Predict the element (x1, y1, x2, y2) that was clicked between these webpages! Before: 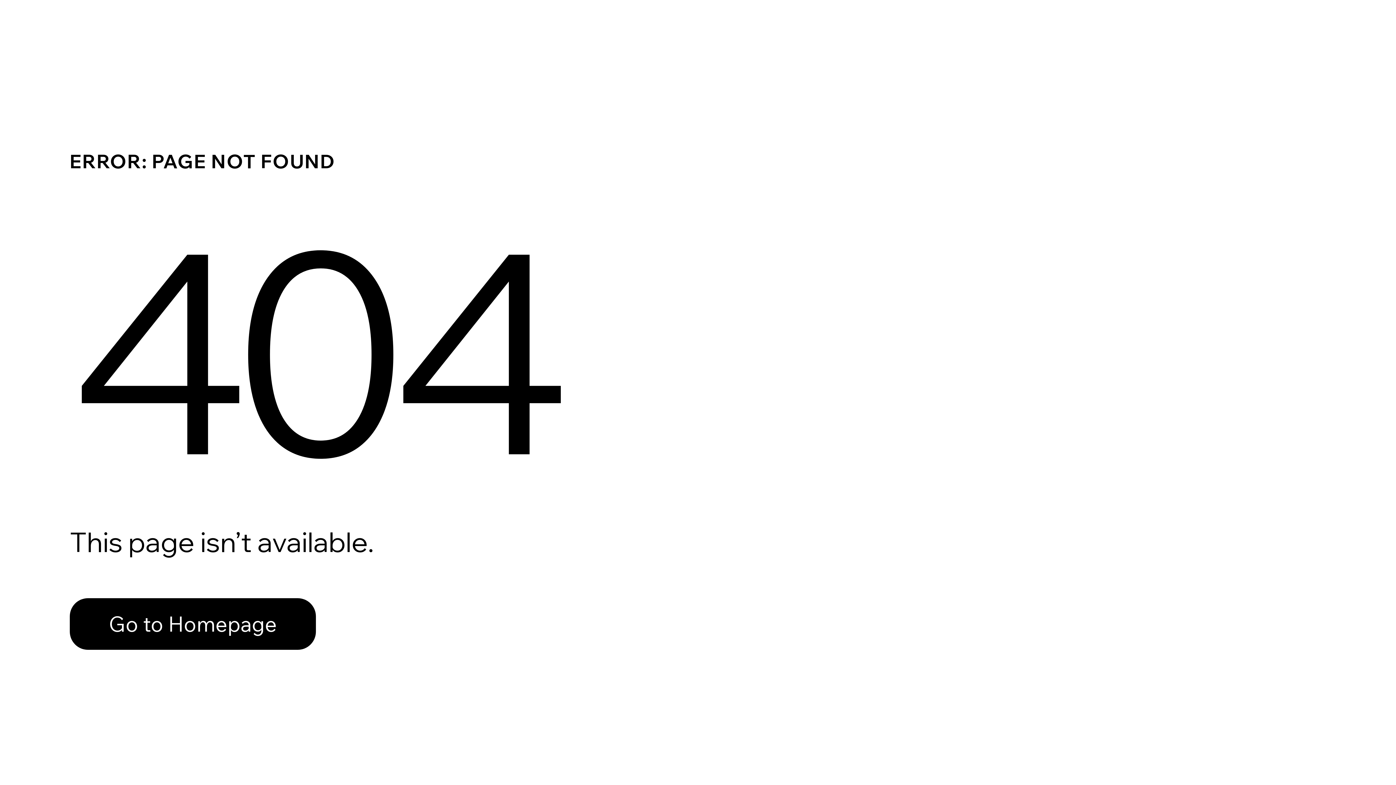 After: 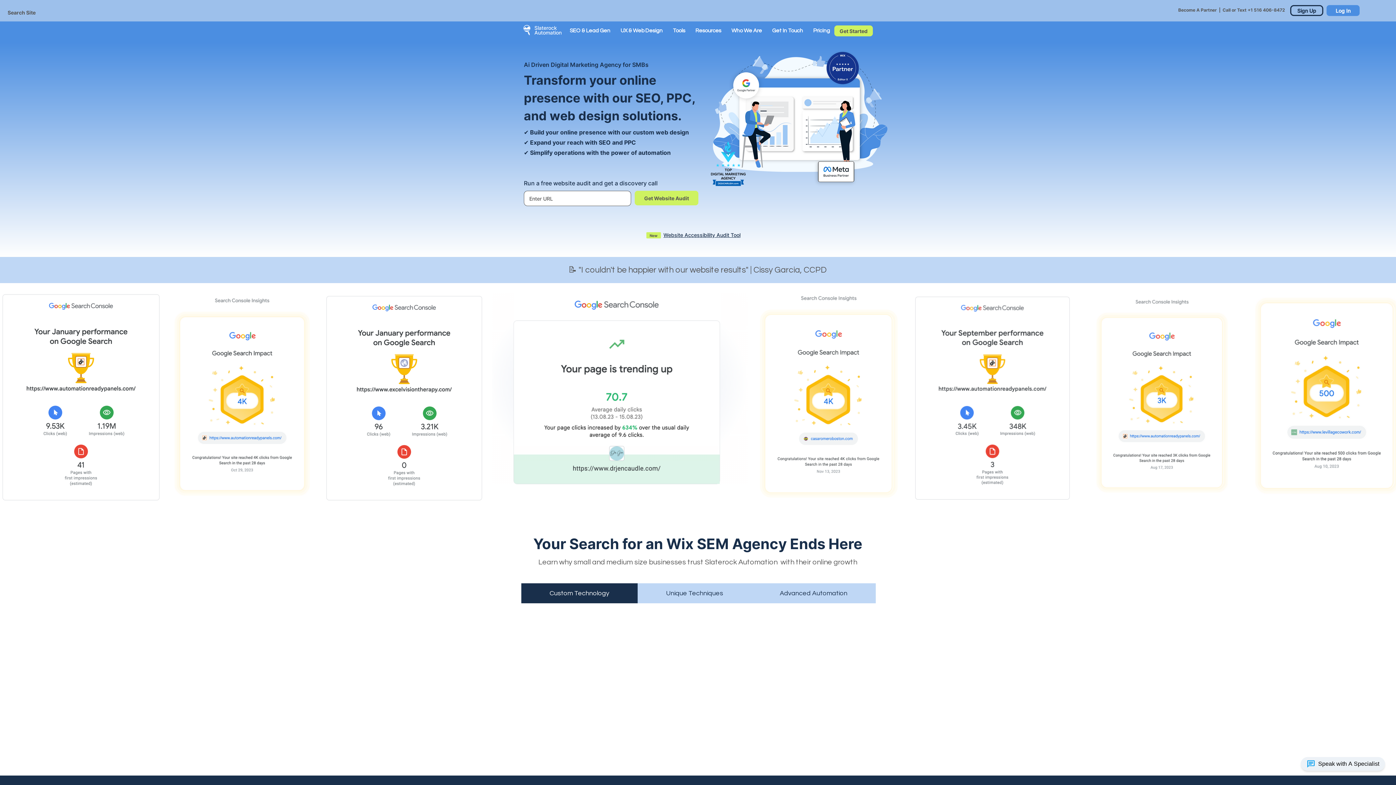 Action: label: Go to Homepage bbox: (69, 598, 316, 650)